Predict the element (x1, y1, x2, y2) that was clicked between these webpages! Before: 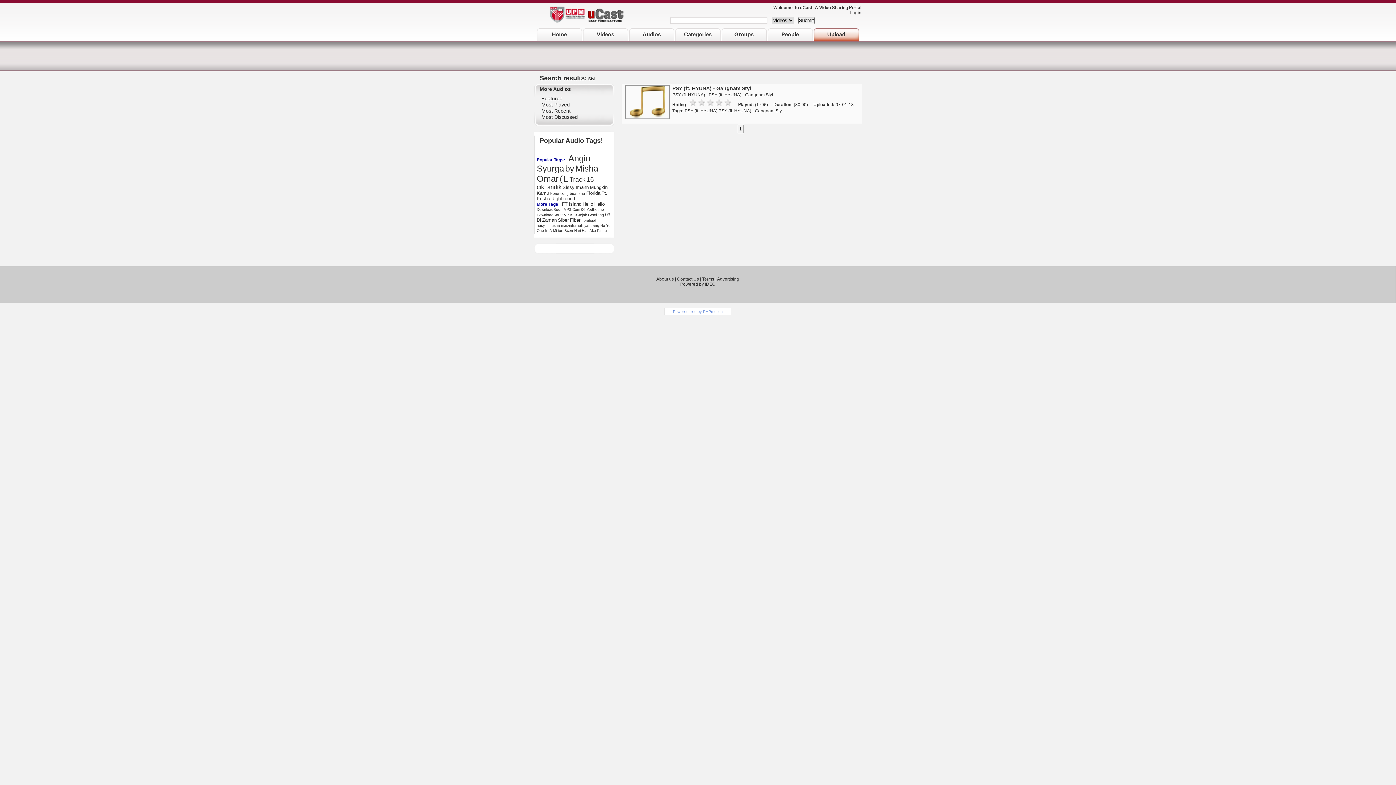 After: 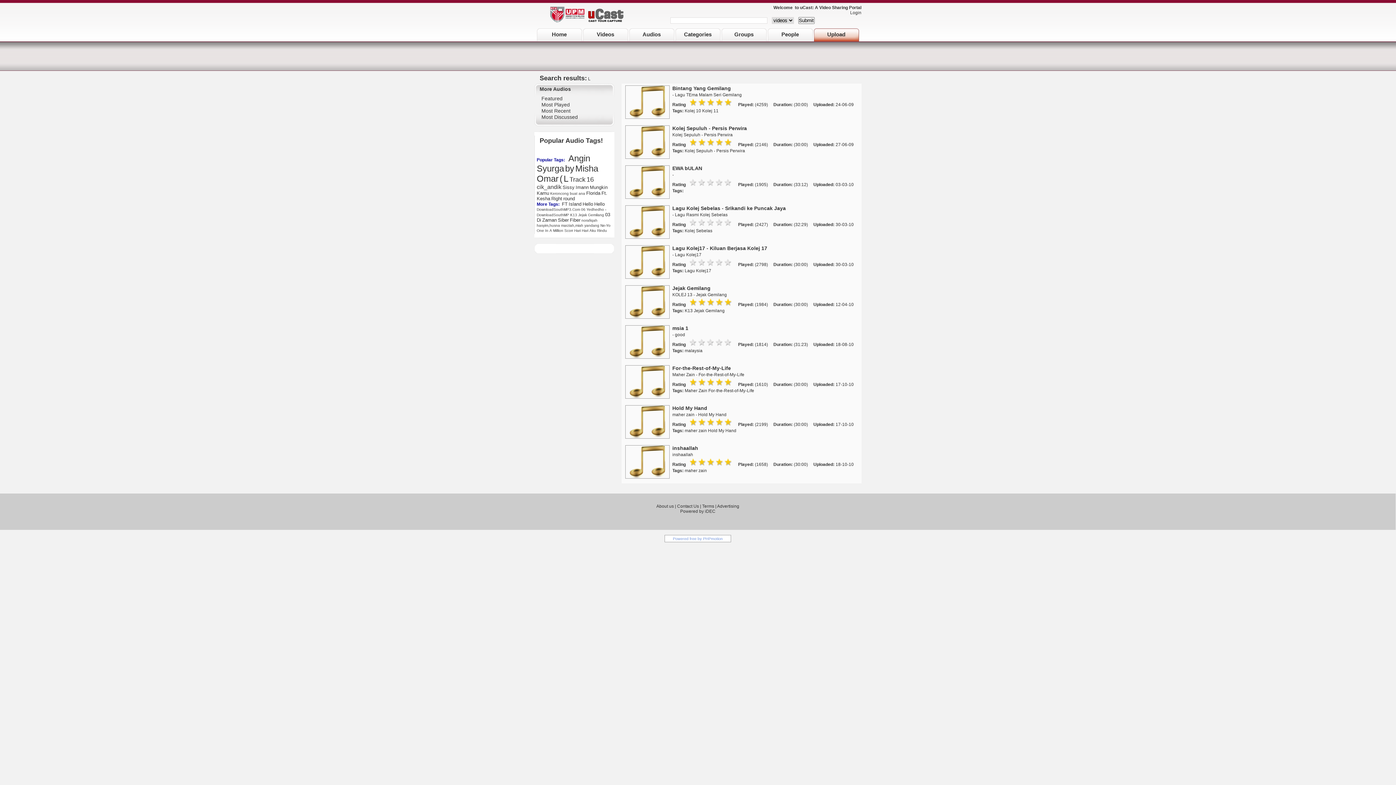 Action: label: L bbox: (563, 177, 568, 182)